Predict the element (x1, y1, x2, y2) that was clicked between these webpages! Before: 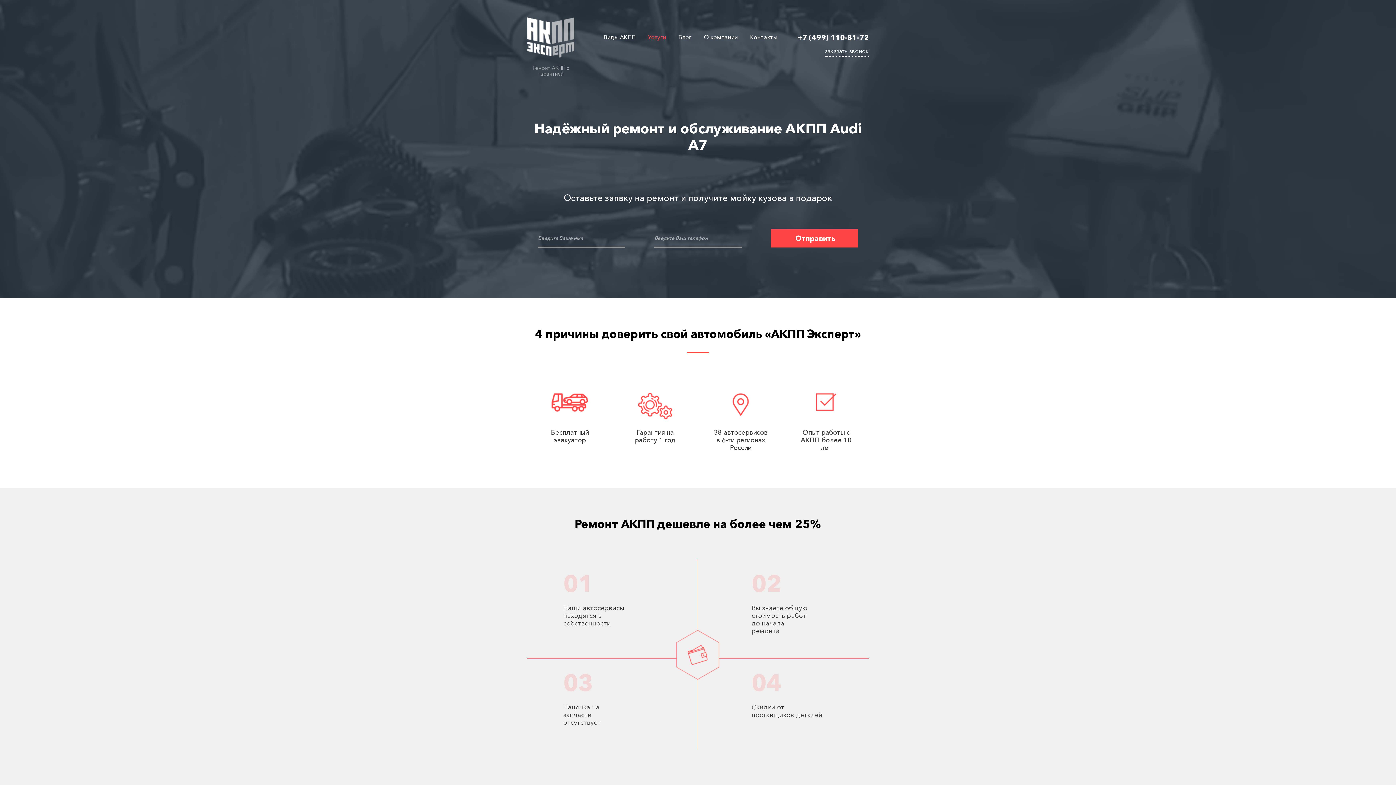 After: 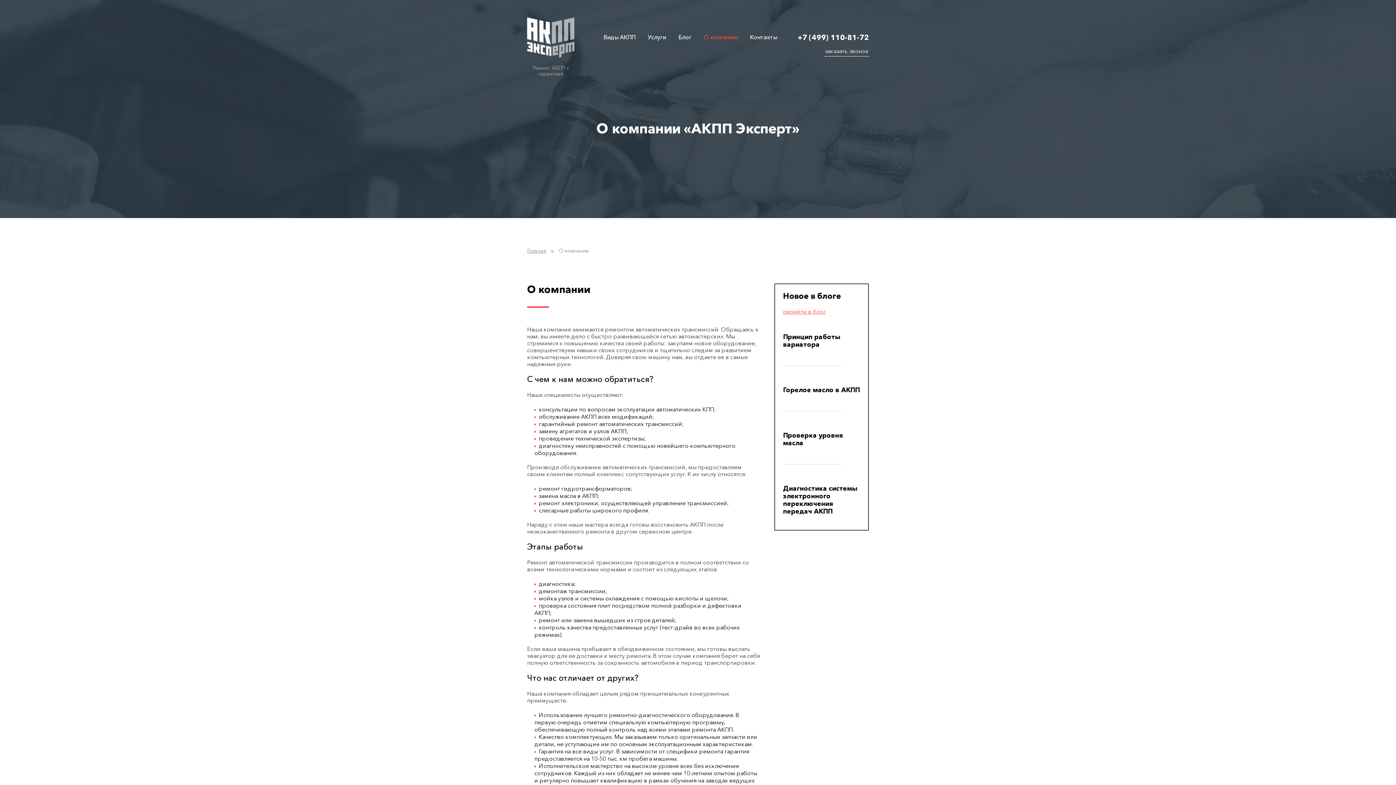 Action: bbox: (704, 33, 737, 42) label: О компании